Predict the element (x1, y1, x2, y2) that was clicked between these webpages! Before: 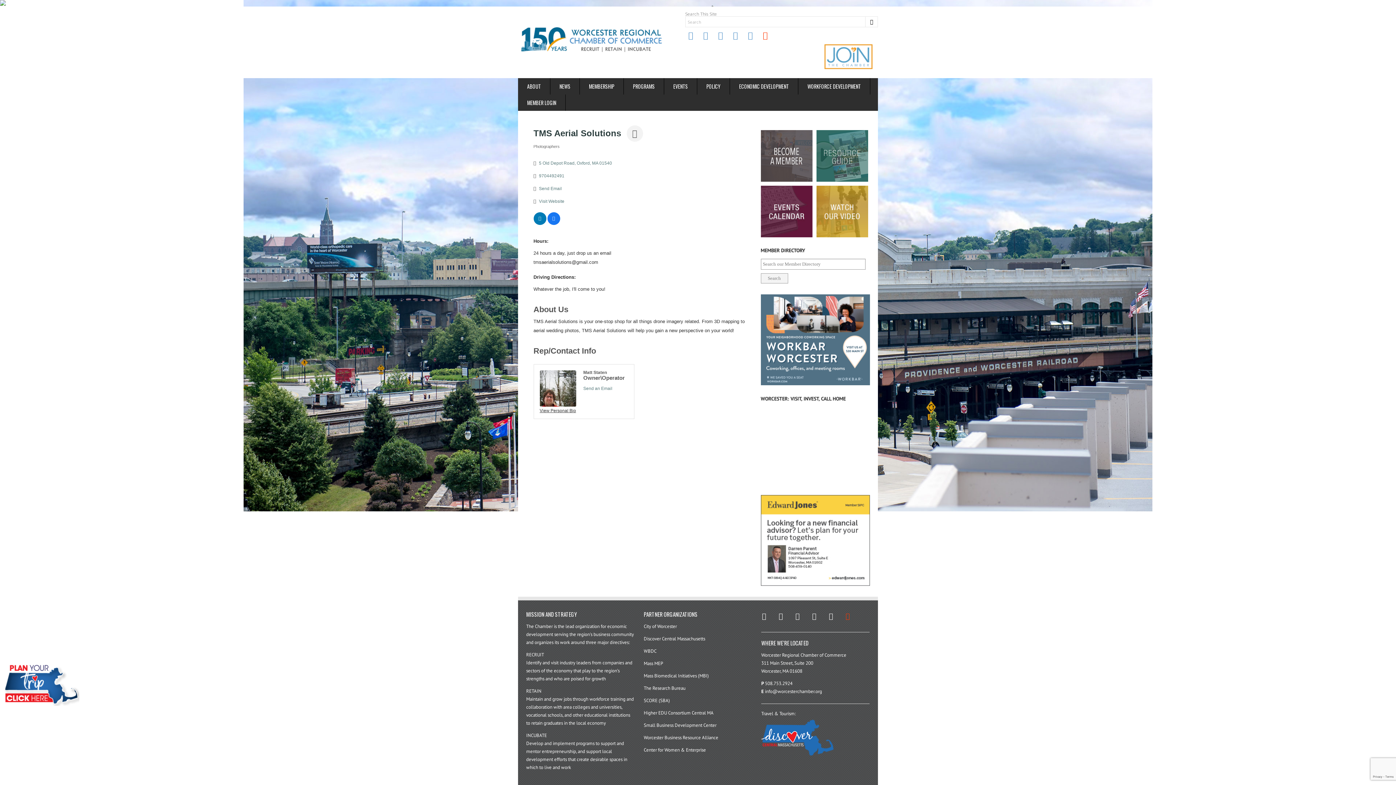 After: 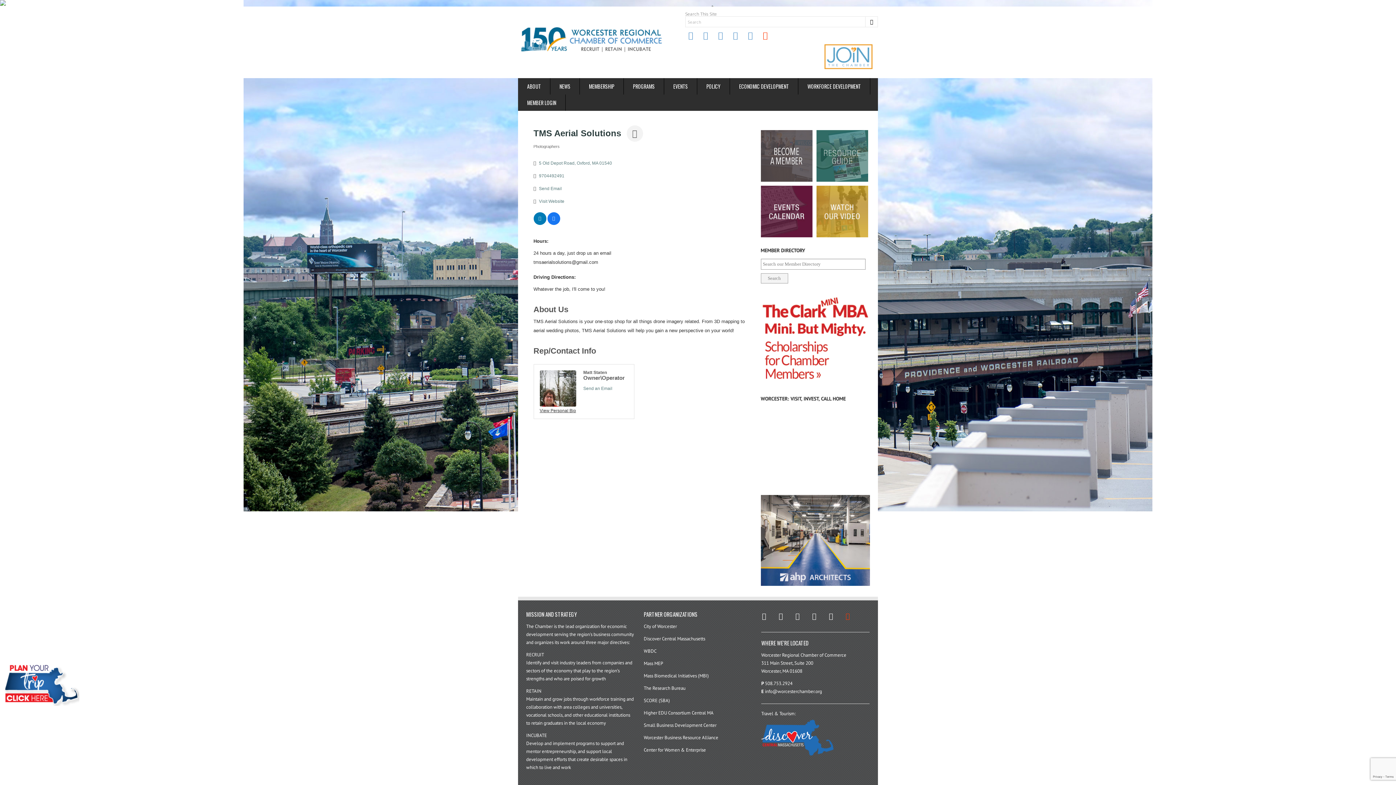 Action: label: Small Business Development Center bbox: (643, 721, 752, 729)